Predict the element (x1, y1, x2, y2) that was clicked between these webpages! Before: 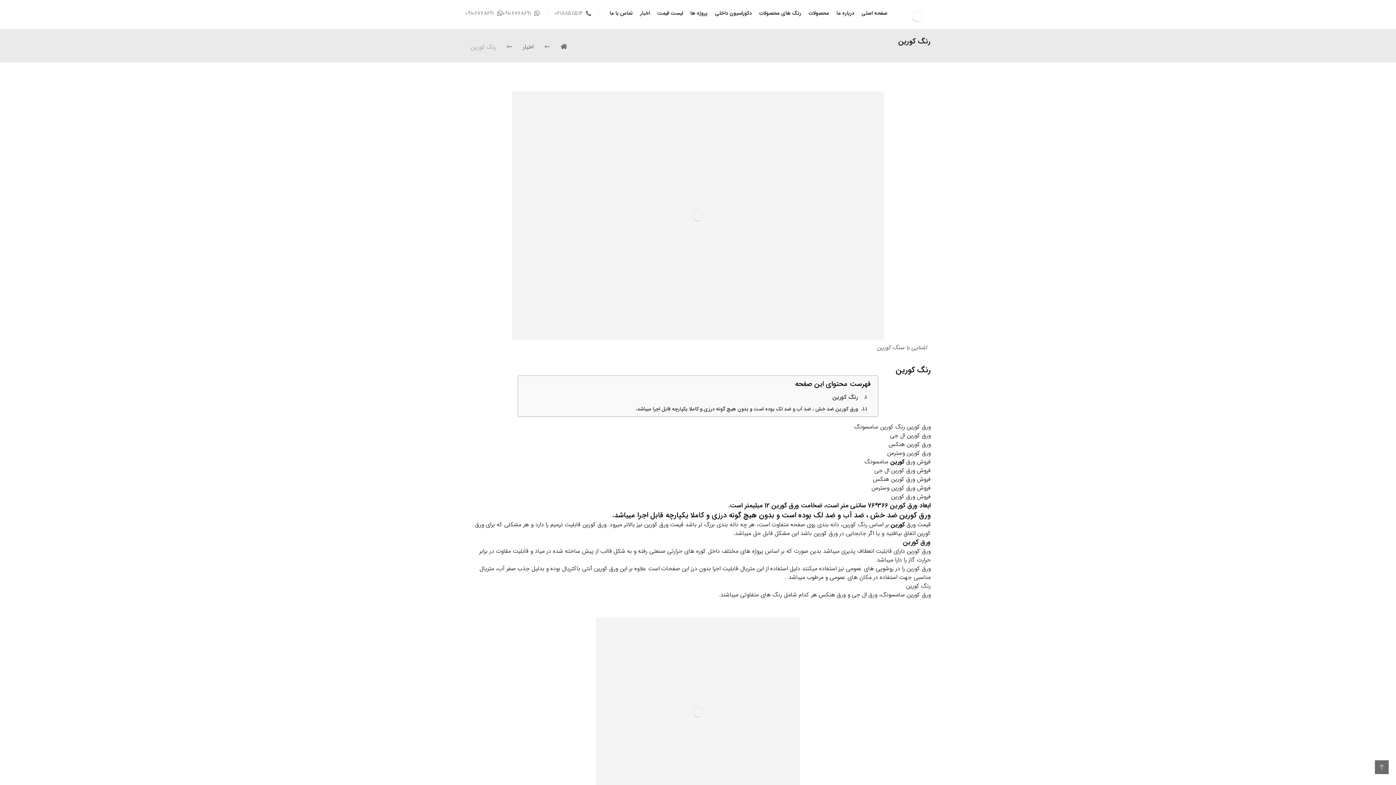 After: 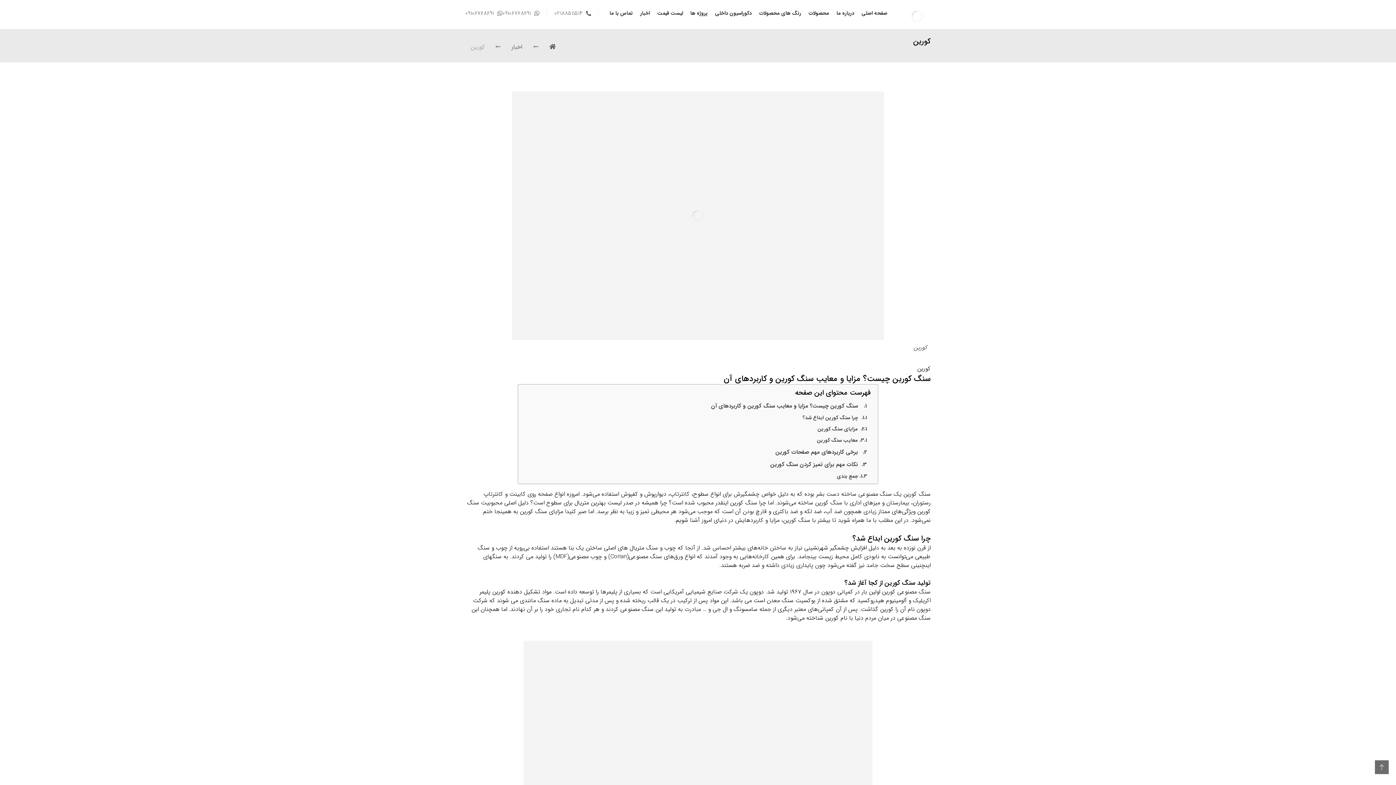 Action: label: کورین  bbox: (888, 457, 904, 466)